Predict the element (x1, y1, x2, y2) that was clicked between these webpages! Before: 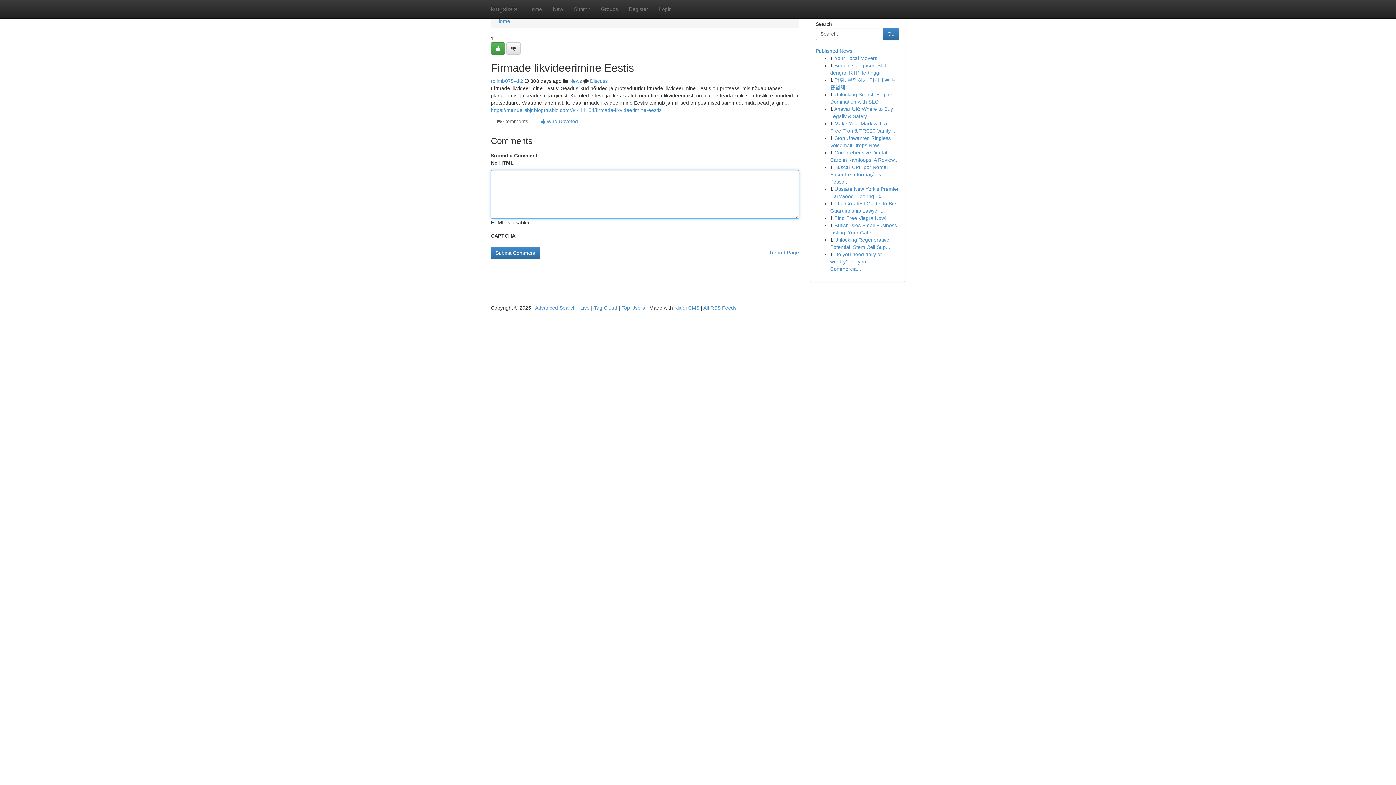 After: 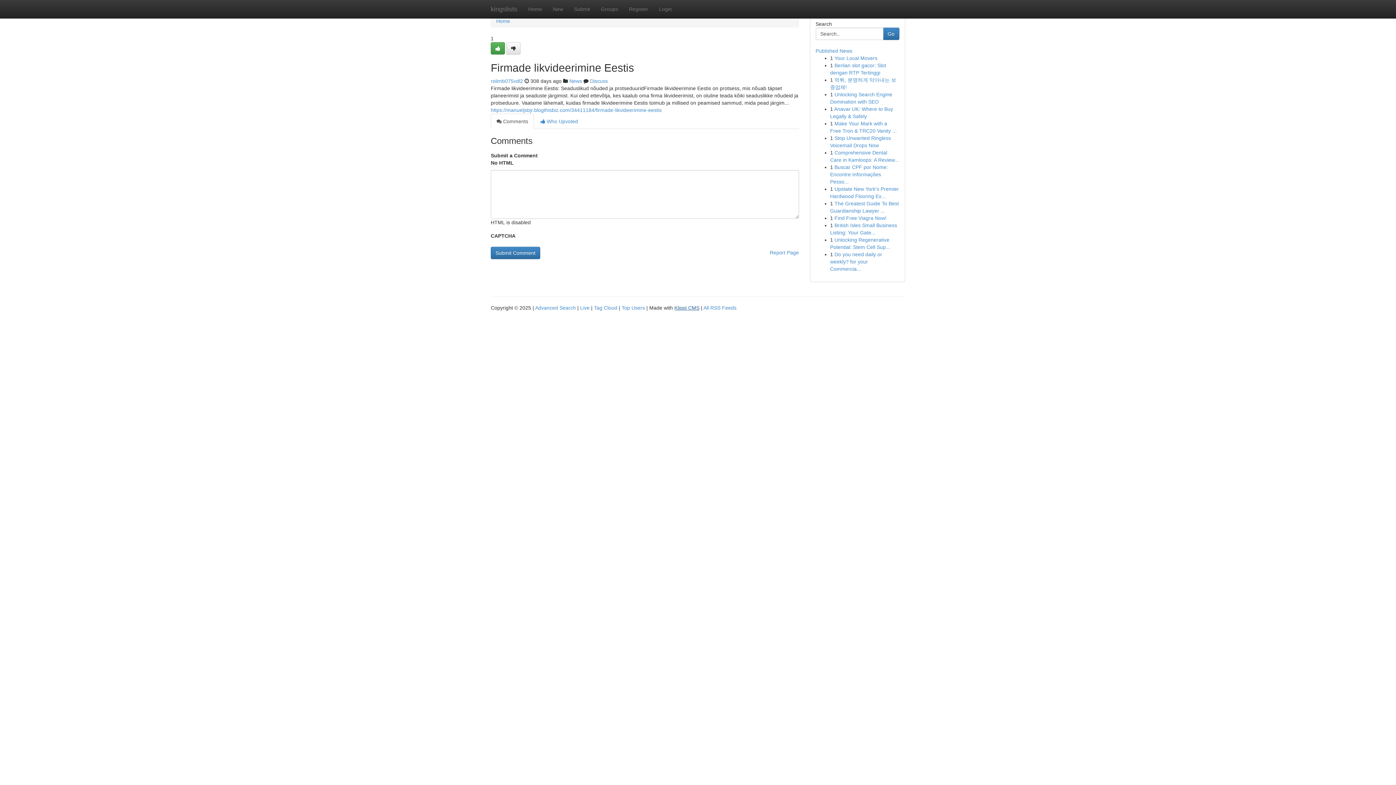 Action: label: Kliqqi CMS bbox: (674, 305, 699, 310)